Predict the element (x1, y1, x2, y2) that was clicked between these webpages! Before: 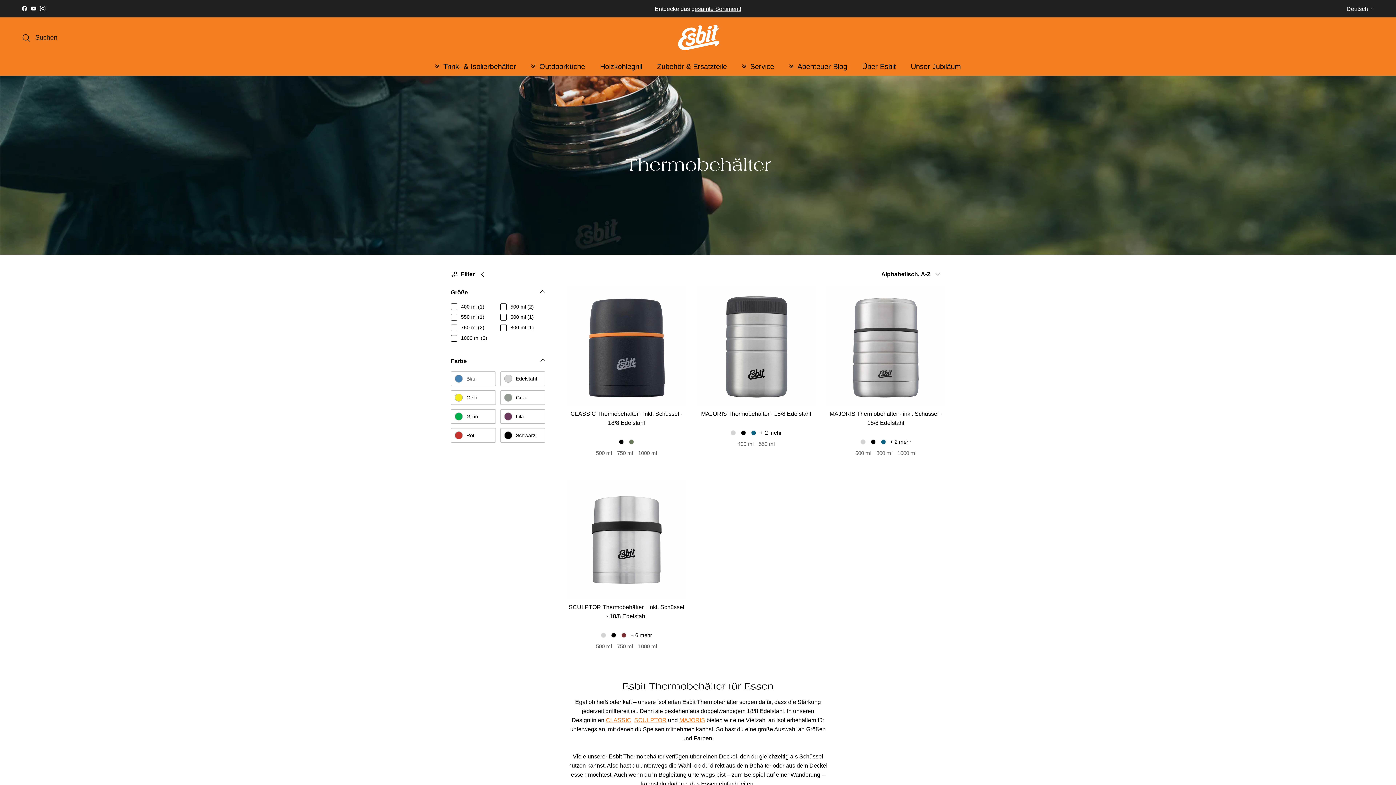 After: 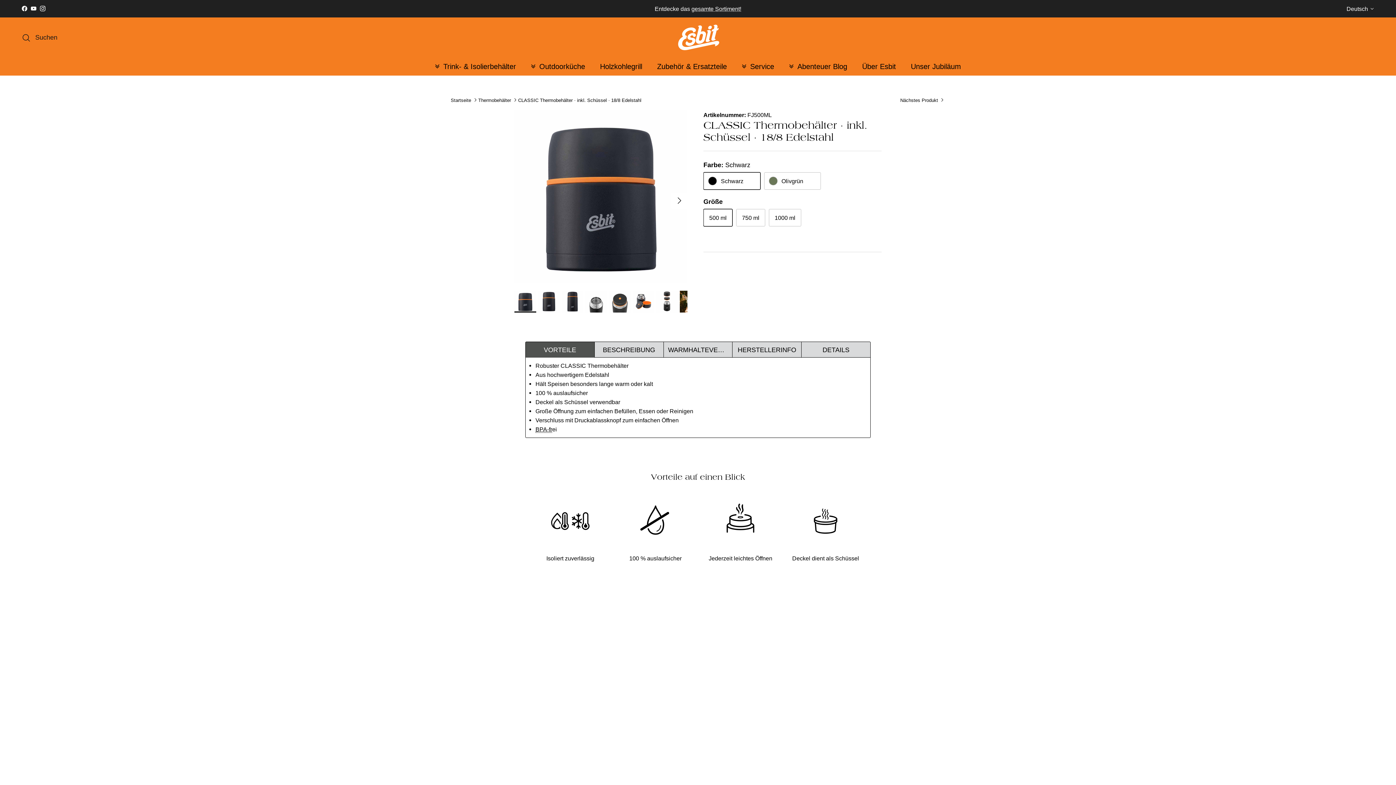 Action: label: CLASSIC Thermobehälter · inkl. Schüssel · 18/8 Edelstahl
ab
€34,95 bbox: (567, 409, 686, 436)